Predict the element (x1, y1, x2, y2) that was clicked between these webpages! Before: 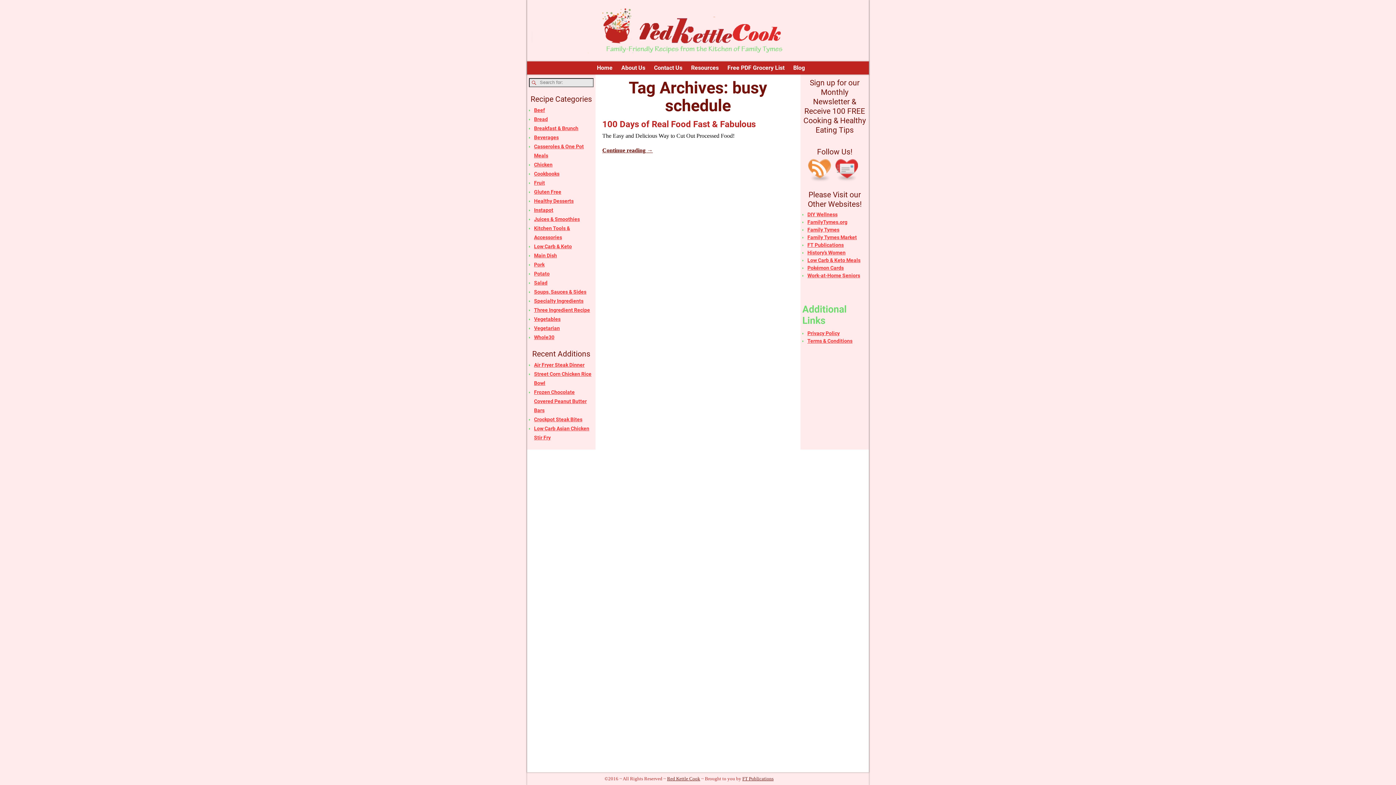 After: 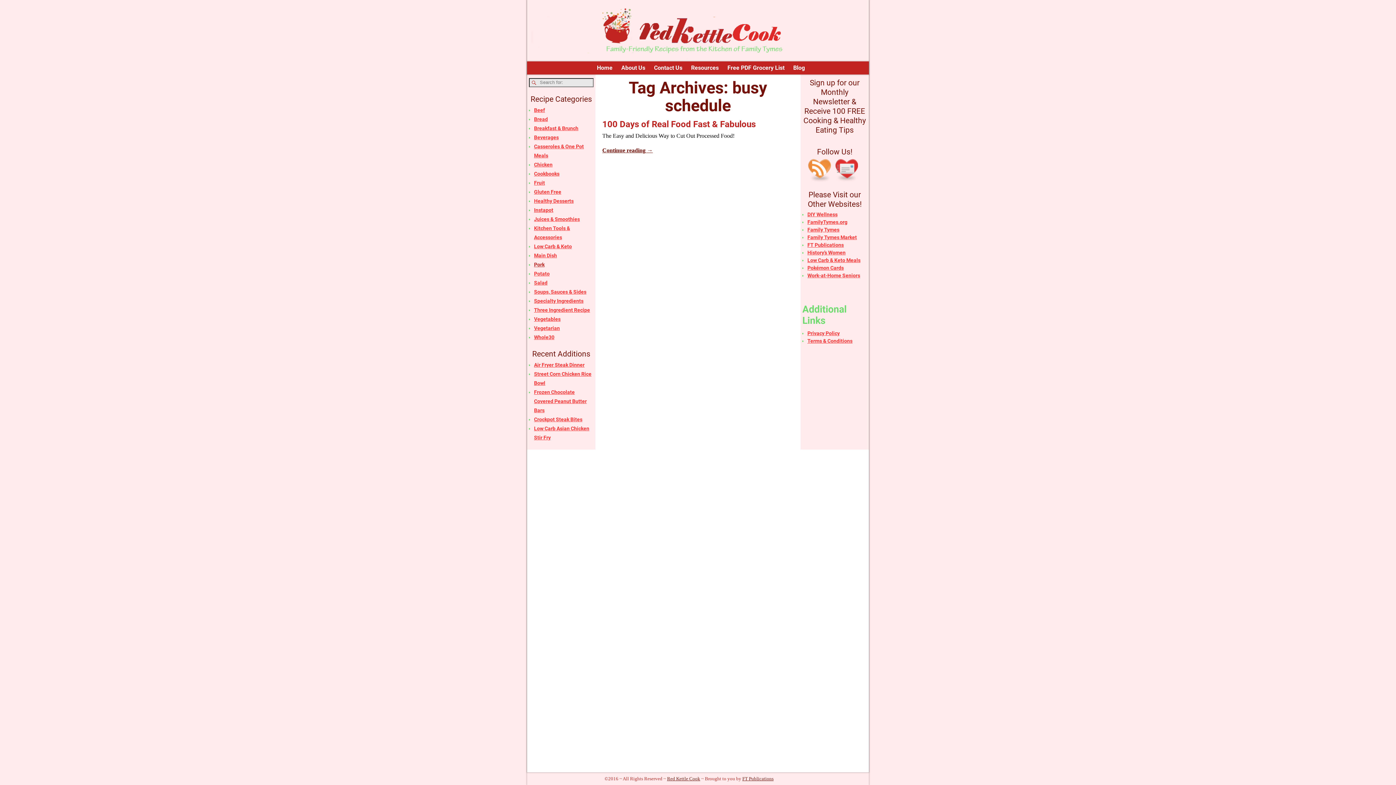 Action: label: Pork bbox: (534, 261, 544, 267)